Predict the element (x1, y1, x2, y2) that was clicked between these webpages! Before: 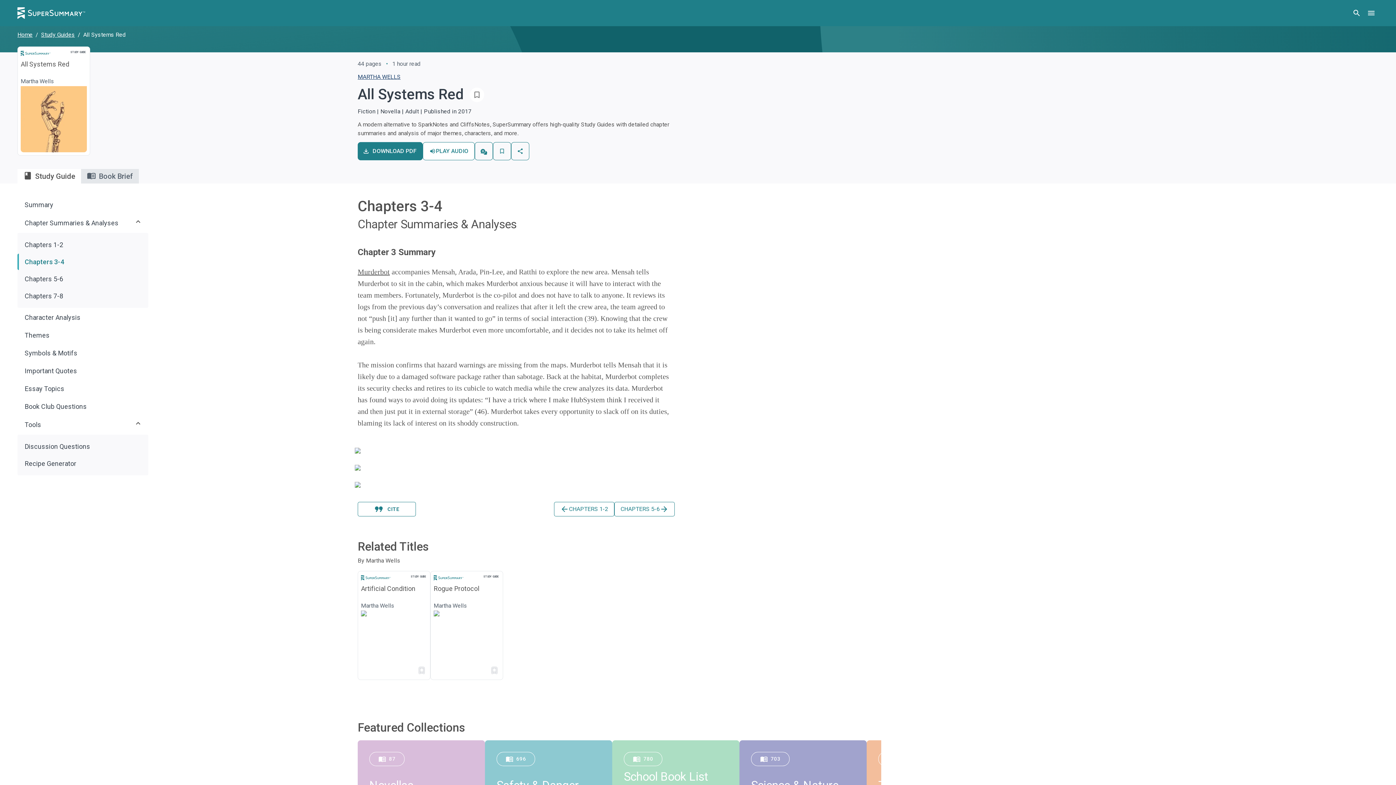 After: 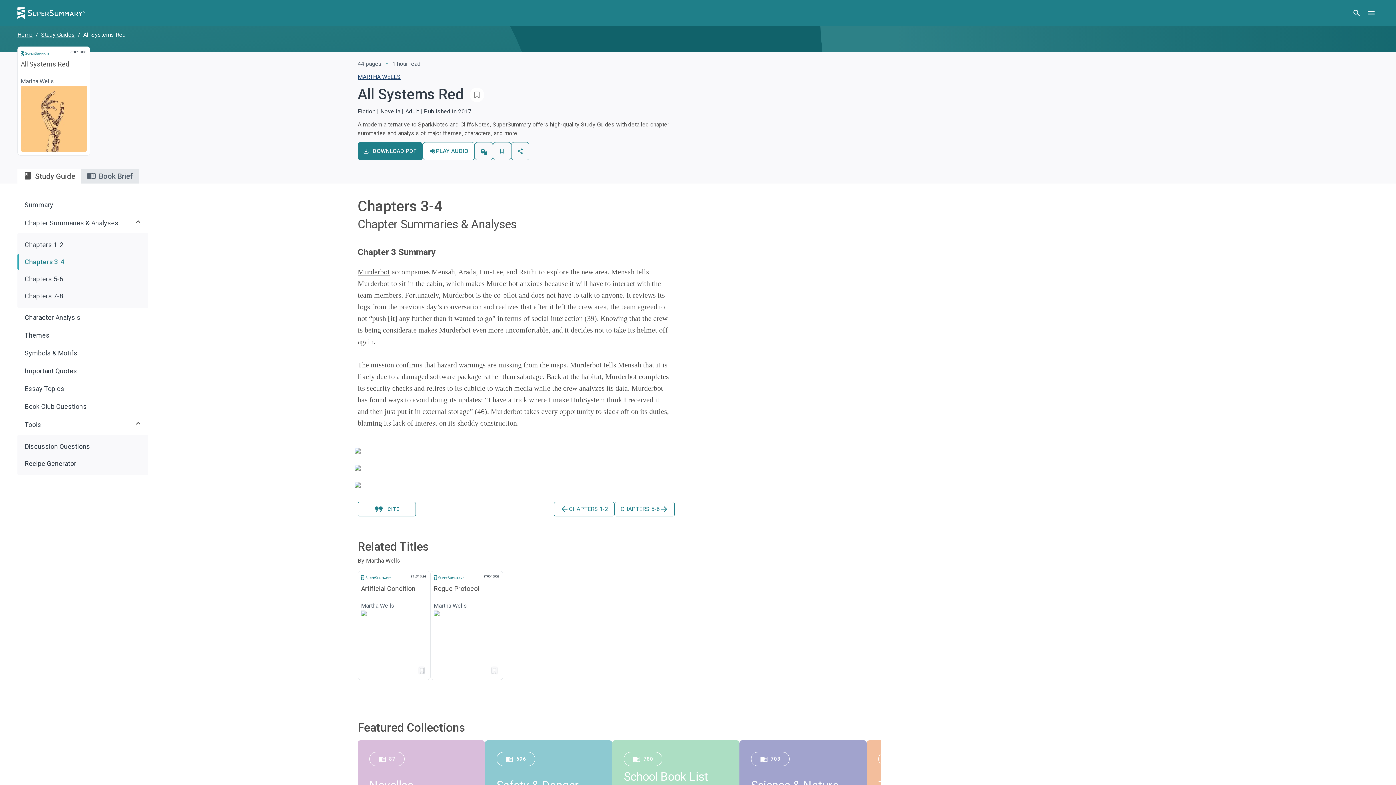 Action: label: Save Study Guide bbox: (491, 666, 497, 674)